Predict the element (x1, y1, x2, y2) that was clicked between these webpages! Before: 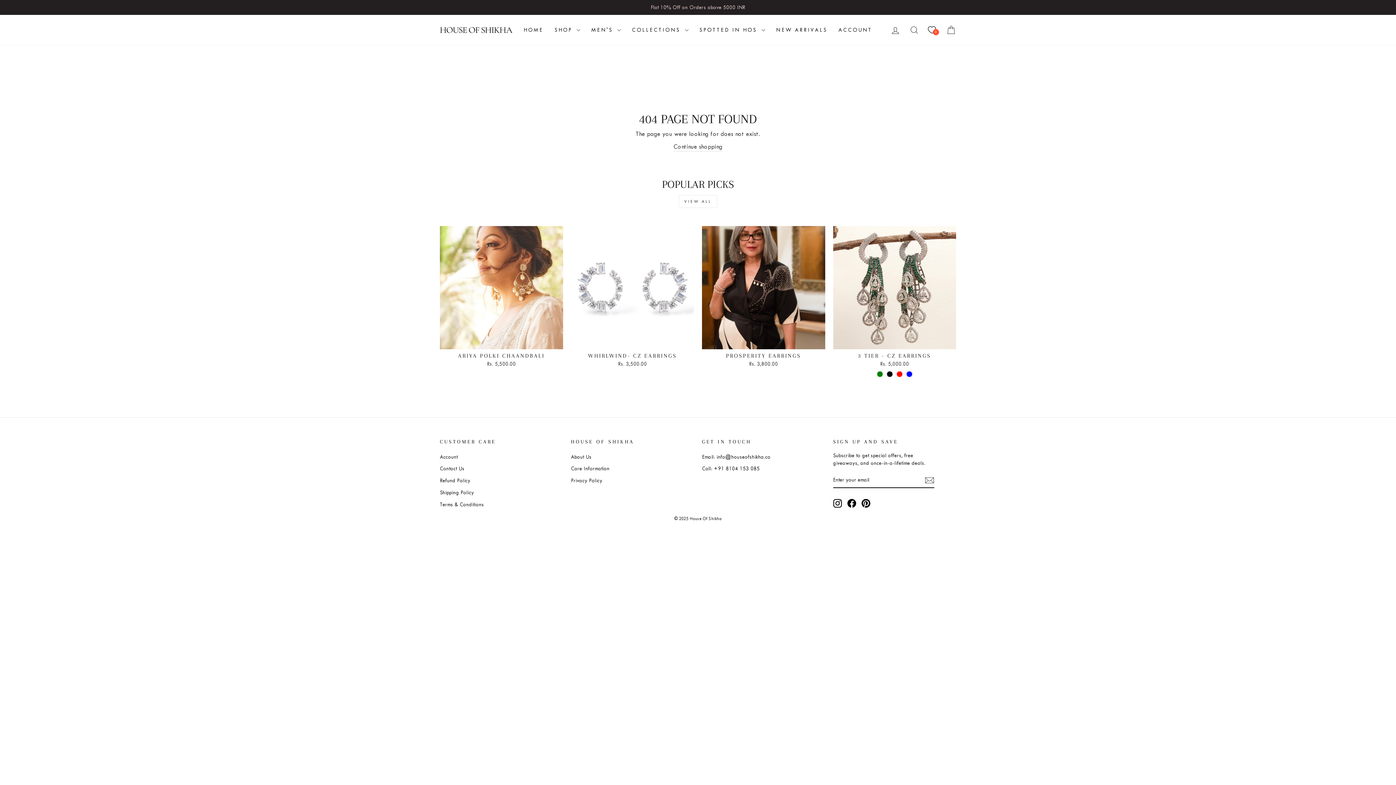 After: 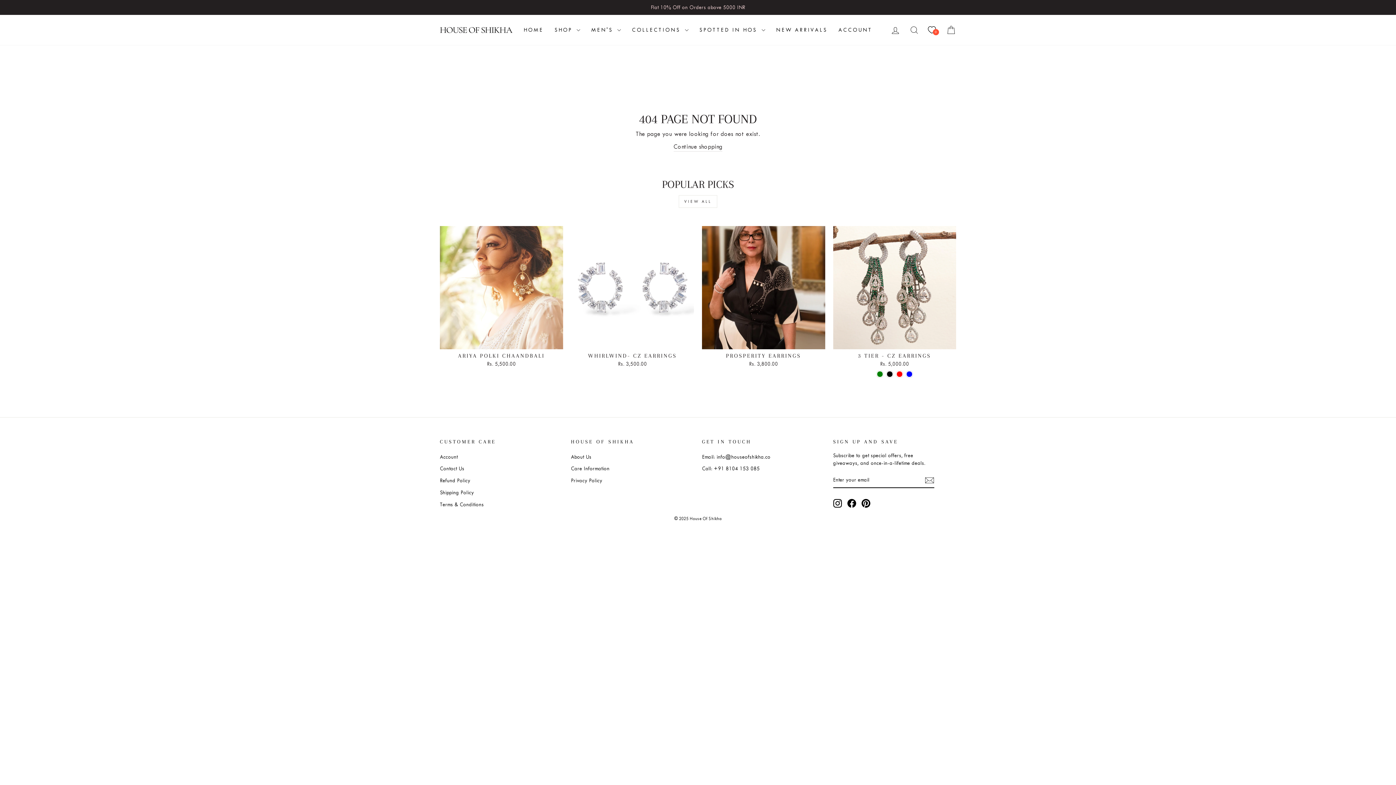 Action: label: Instagram bbox: (833, 499, 842, 507)